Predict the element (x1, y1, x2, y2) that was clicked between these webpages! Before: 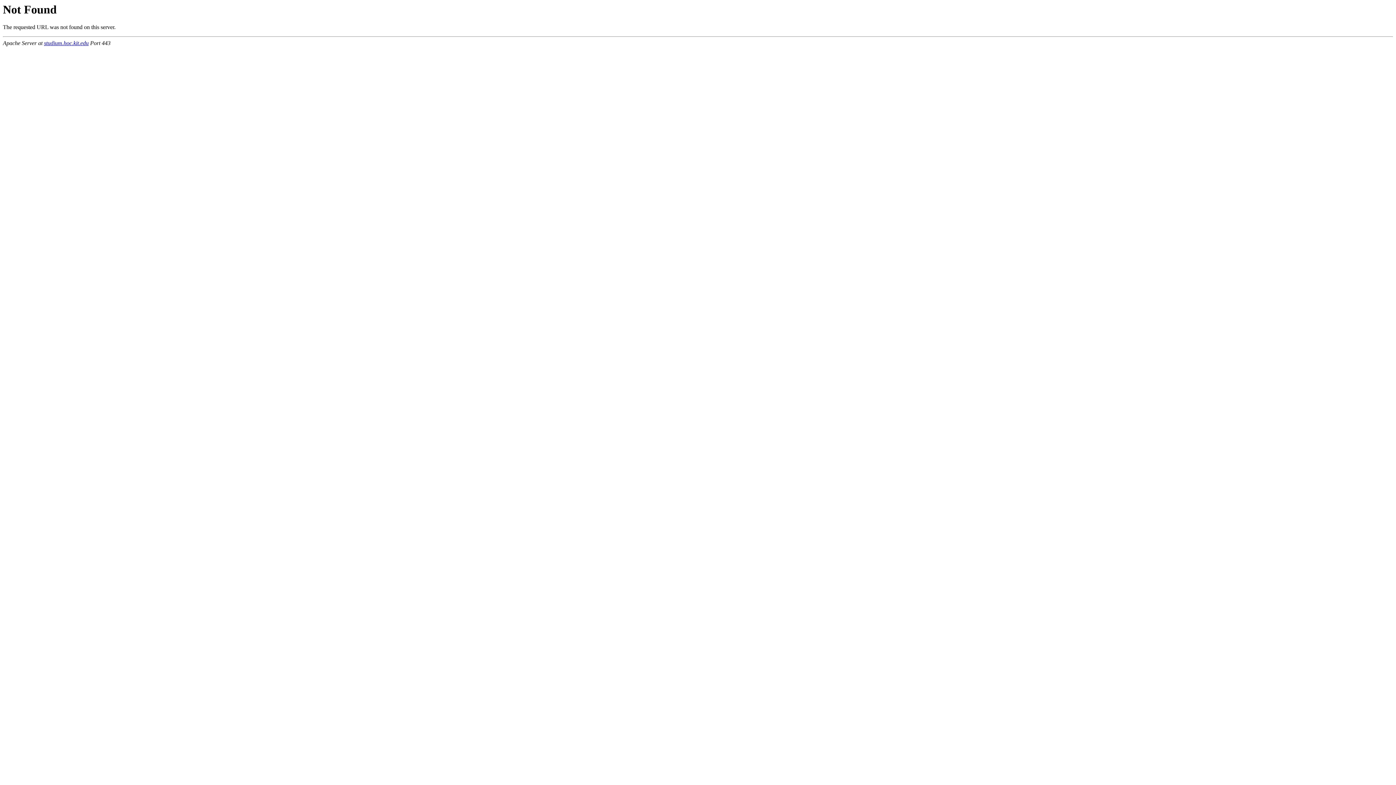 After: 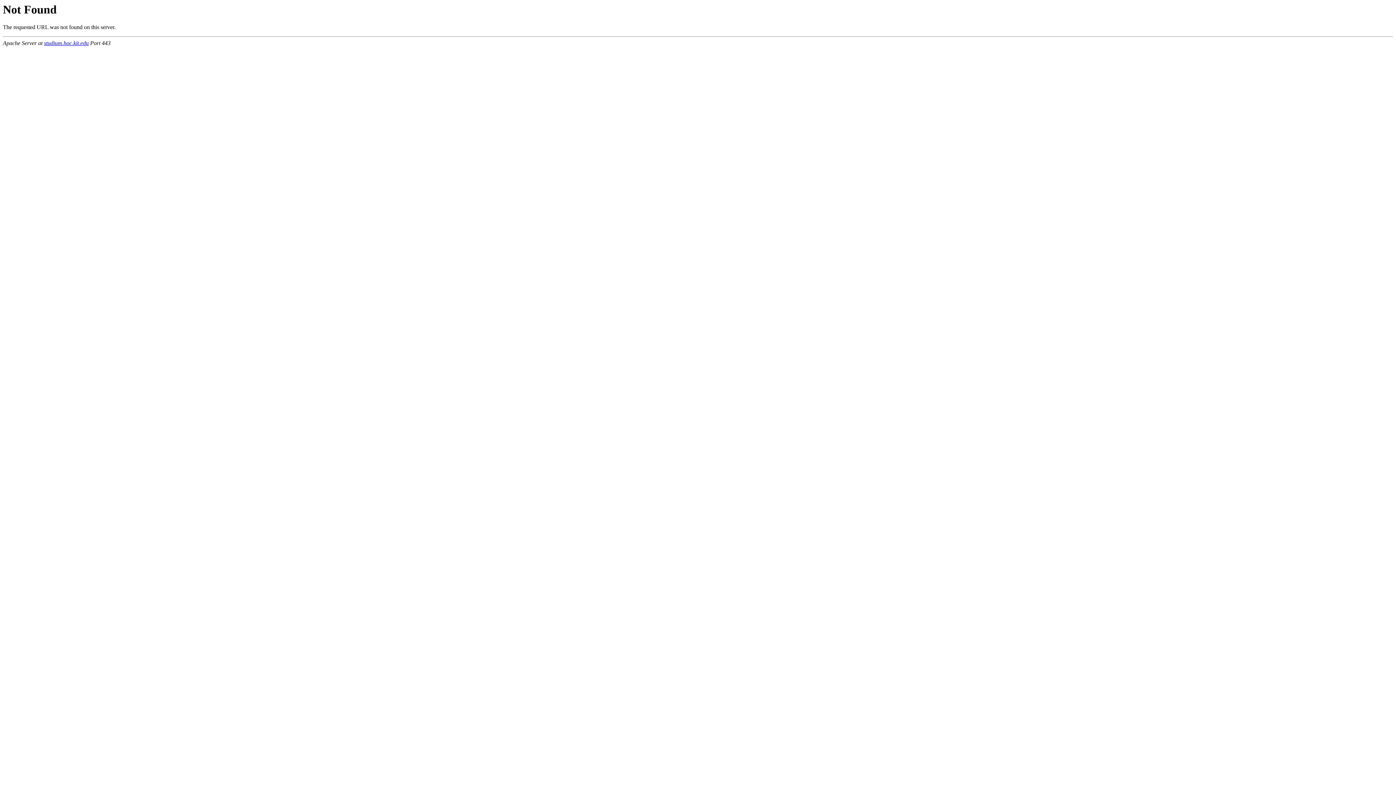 Action: bbox: (44, 40, 88, 46) label: studium.hoc.kit.edu